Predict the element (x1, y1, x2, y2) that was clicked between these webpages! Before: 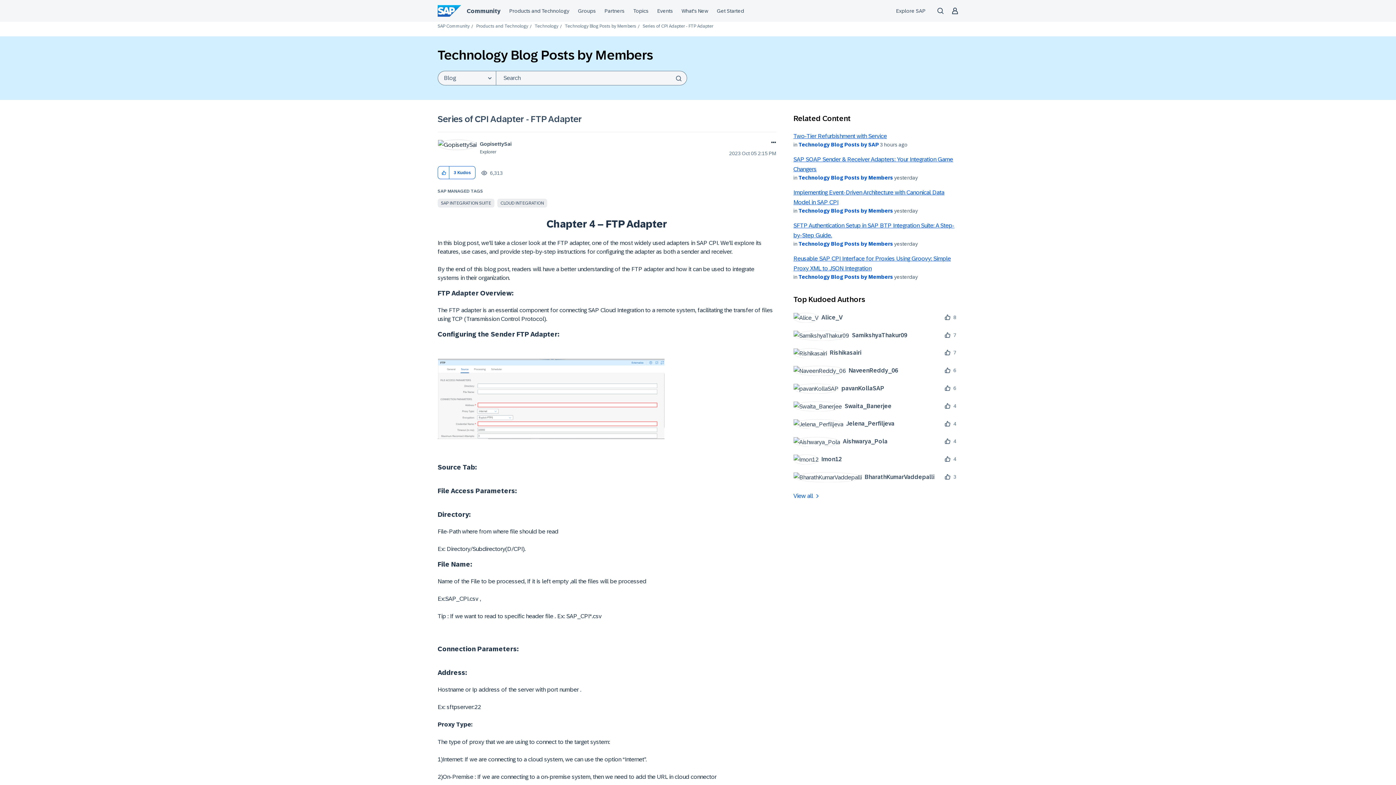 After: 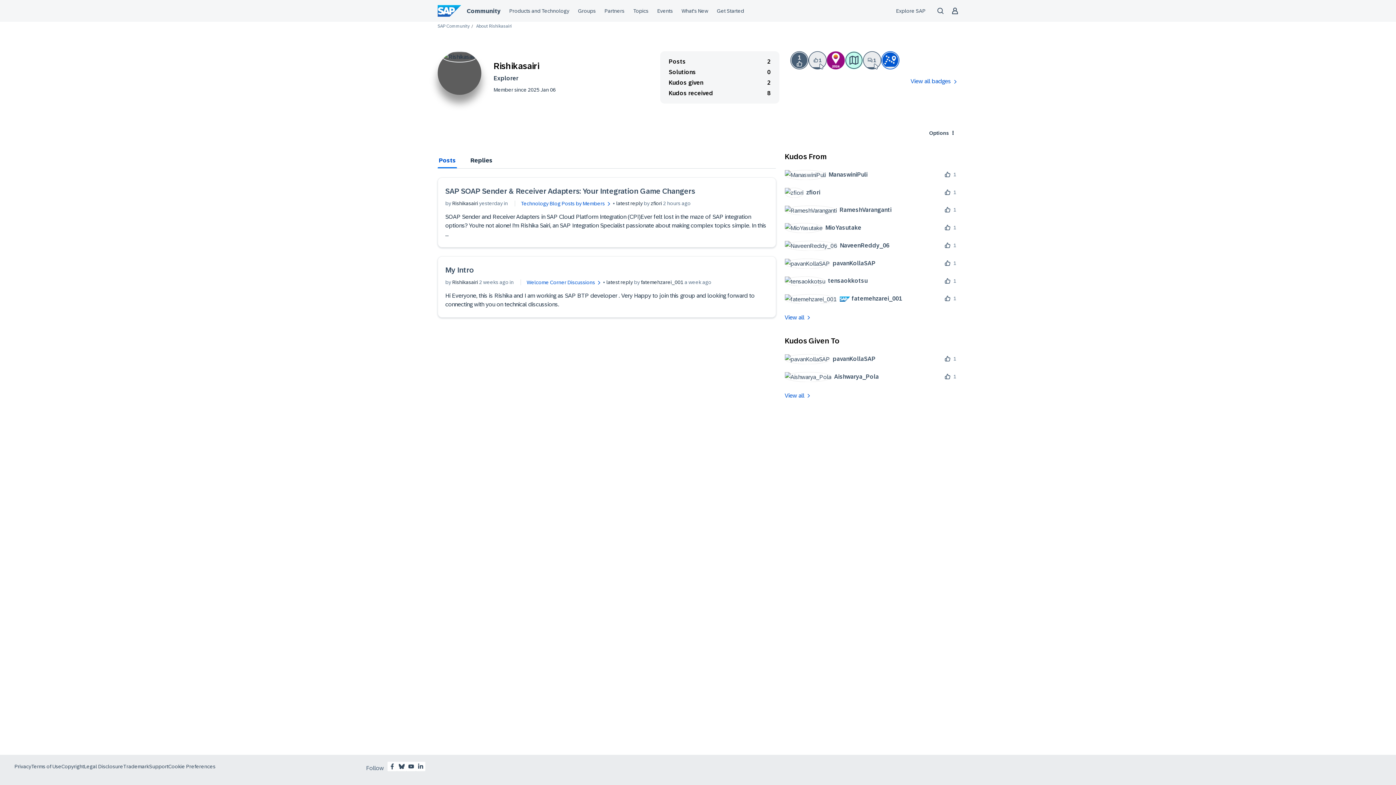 Action: bbox: (793, 348, 867, 358) label: 	
Rishikasairi